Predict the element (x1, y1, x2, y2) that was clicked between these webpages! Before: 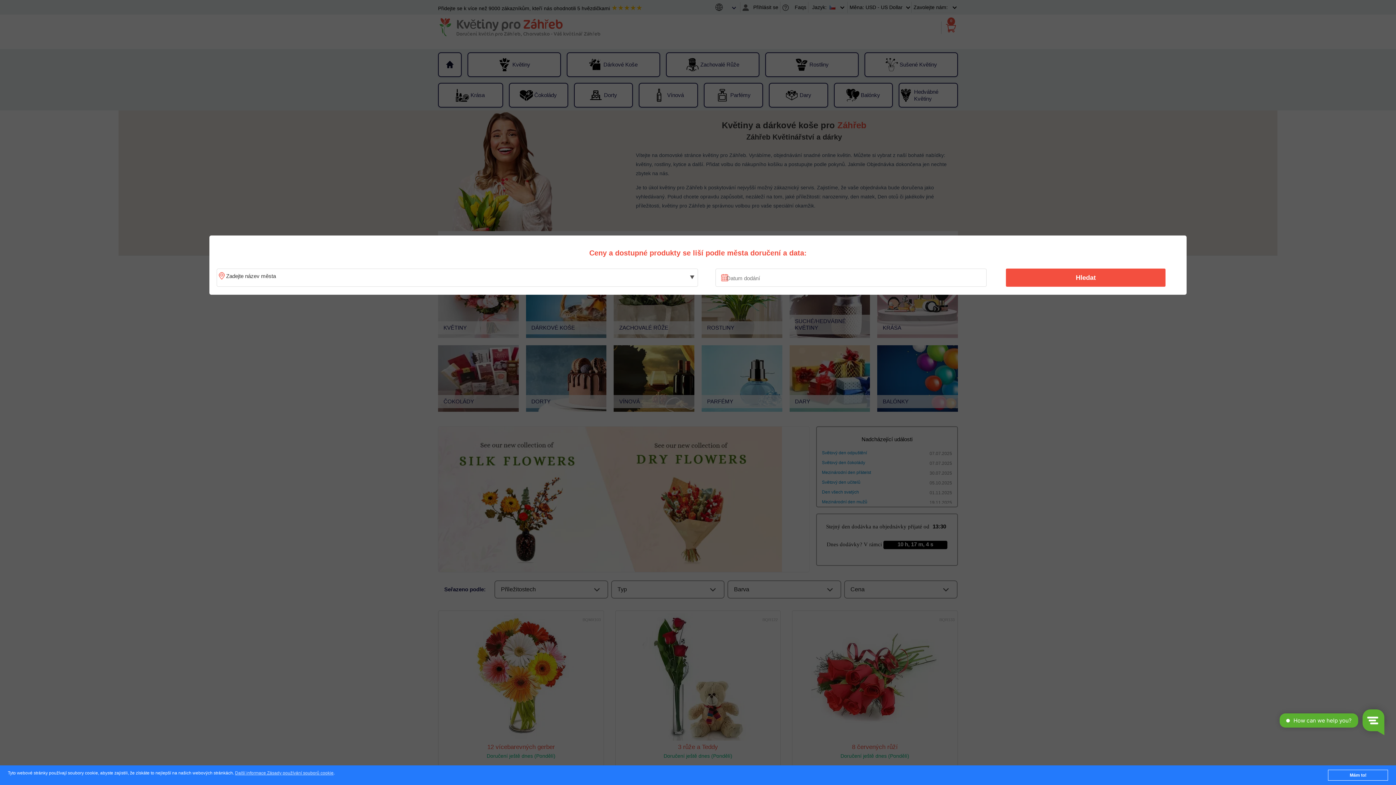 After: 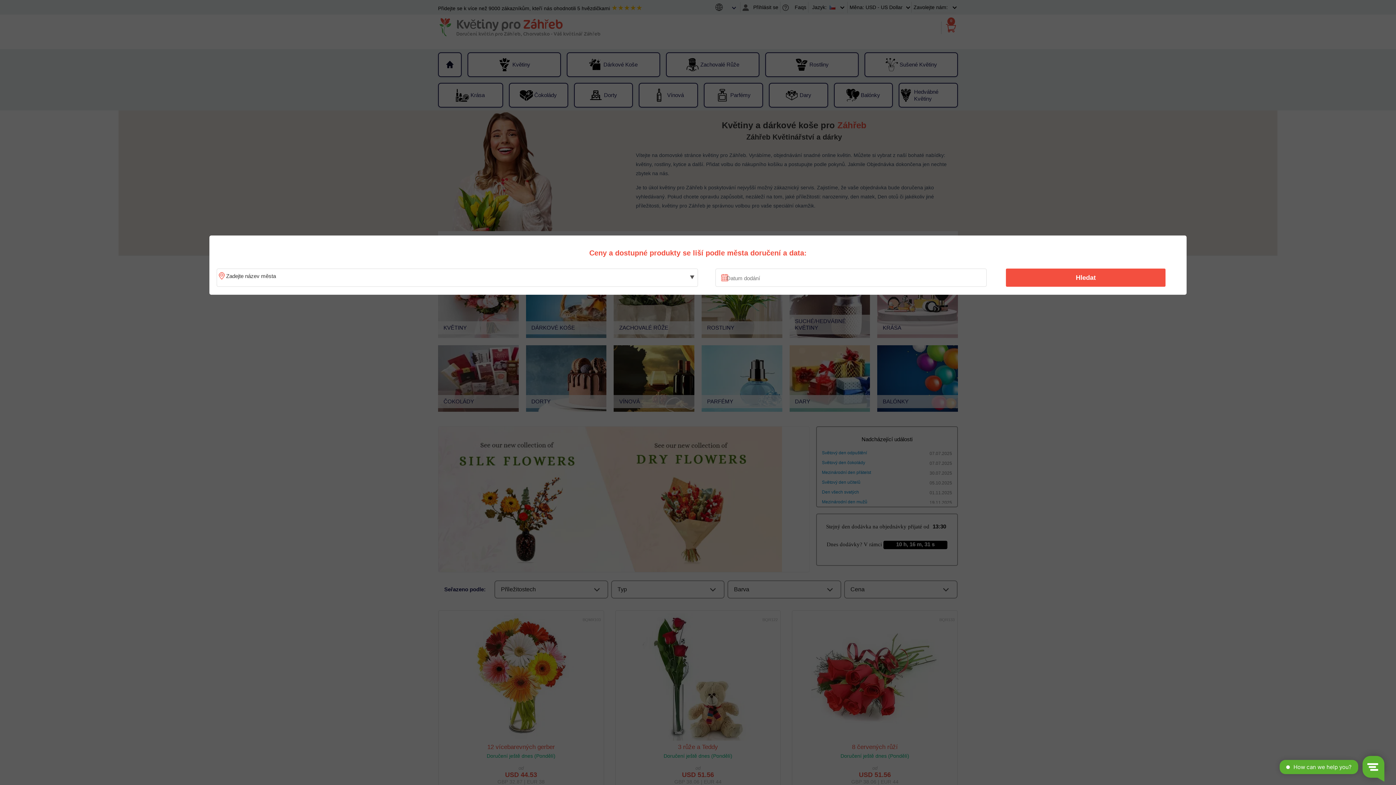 Action: label: Mám to! bbox: (1328, 770, 1388, 781)